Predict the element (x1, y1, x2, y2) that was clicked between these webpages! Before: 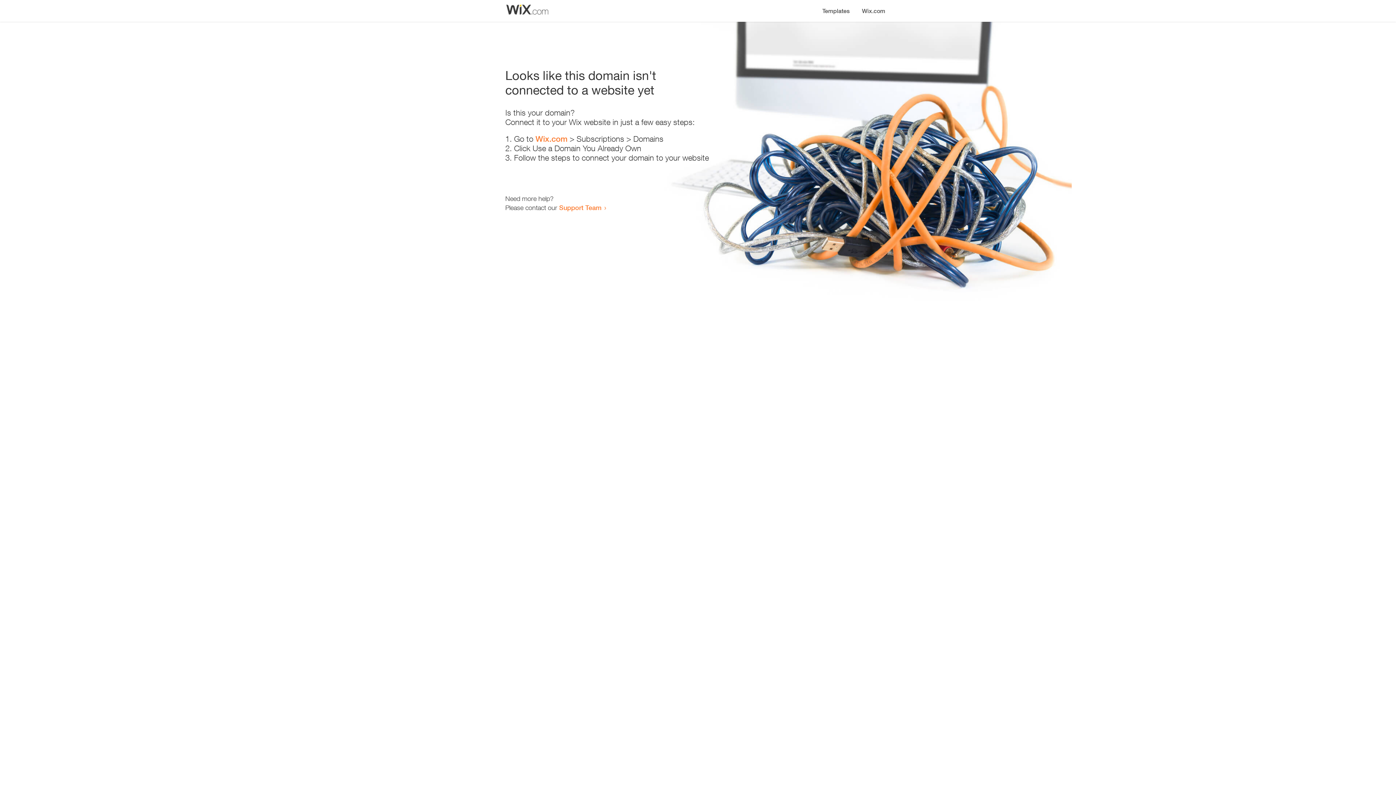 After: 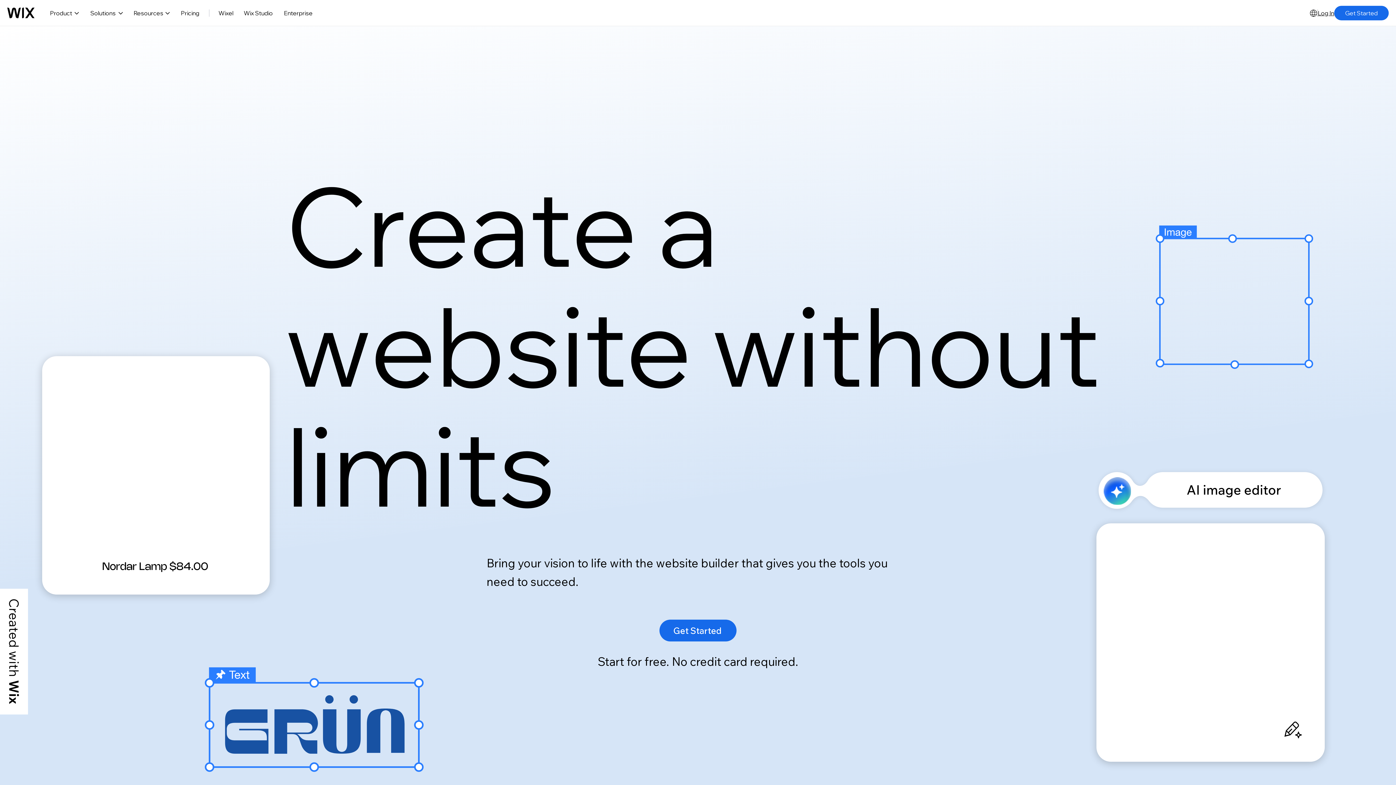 Action: bbox: (856, 0, 890, 14) label: Wix.com